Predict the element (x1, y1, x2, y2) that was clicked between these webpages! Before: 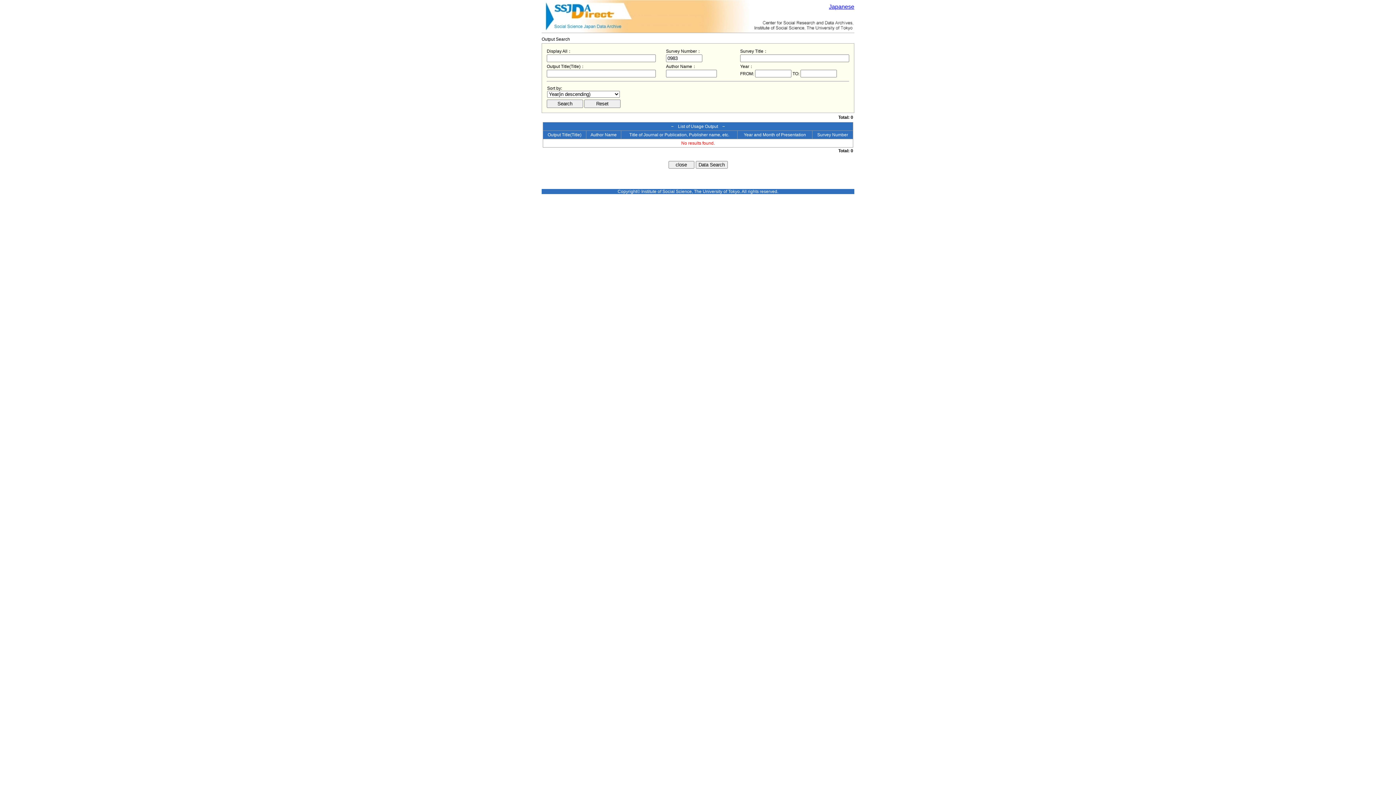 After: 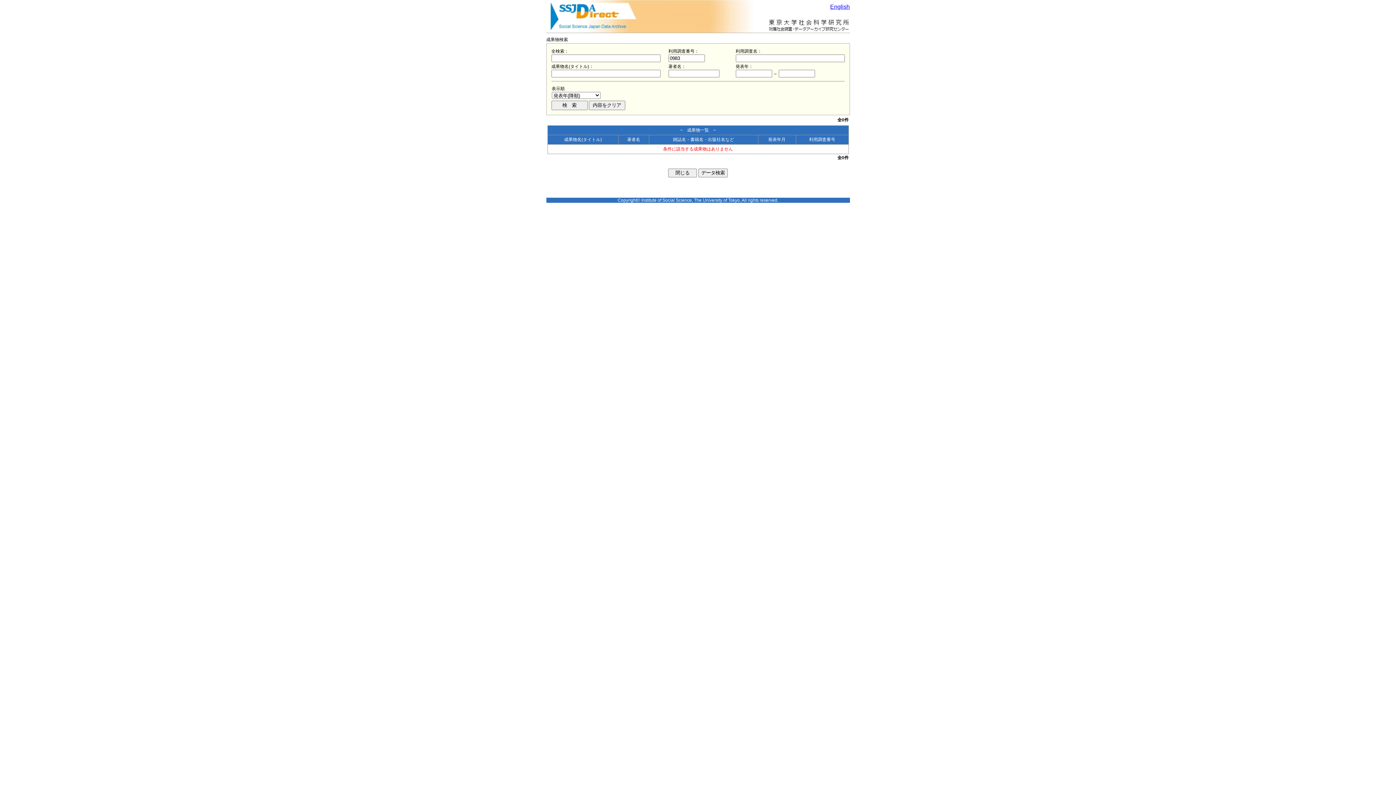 Action: label: Japanese bbox: (829, 3, 854, 9)